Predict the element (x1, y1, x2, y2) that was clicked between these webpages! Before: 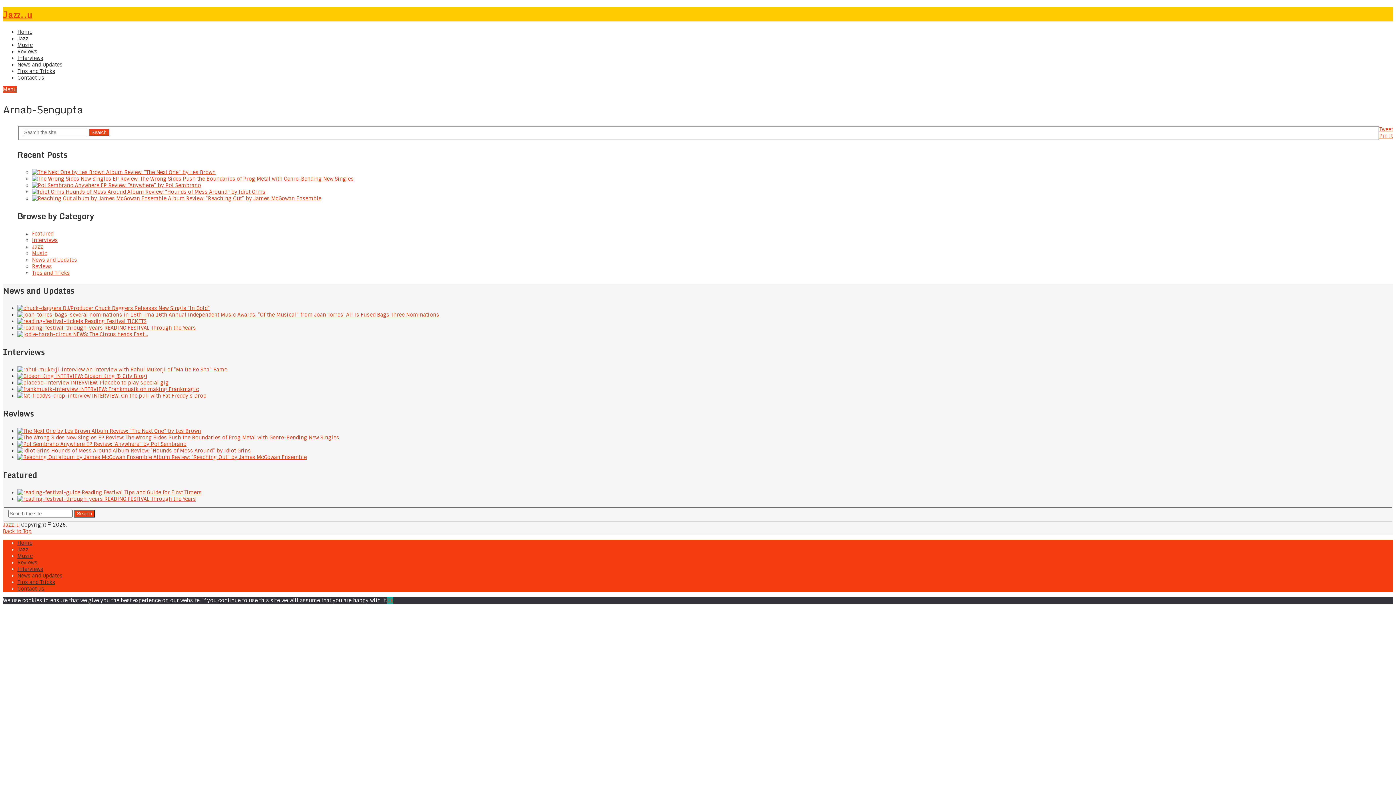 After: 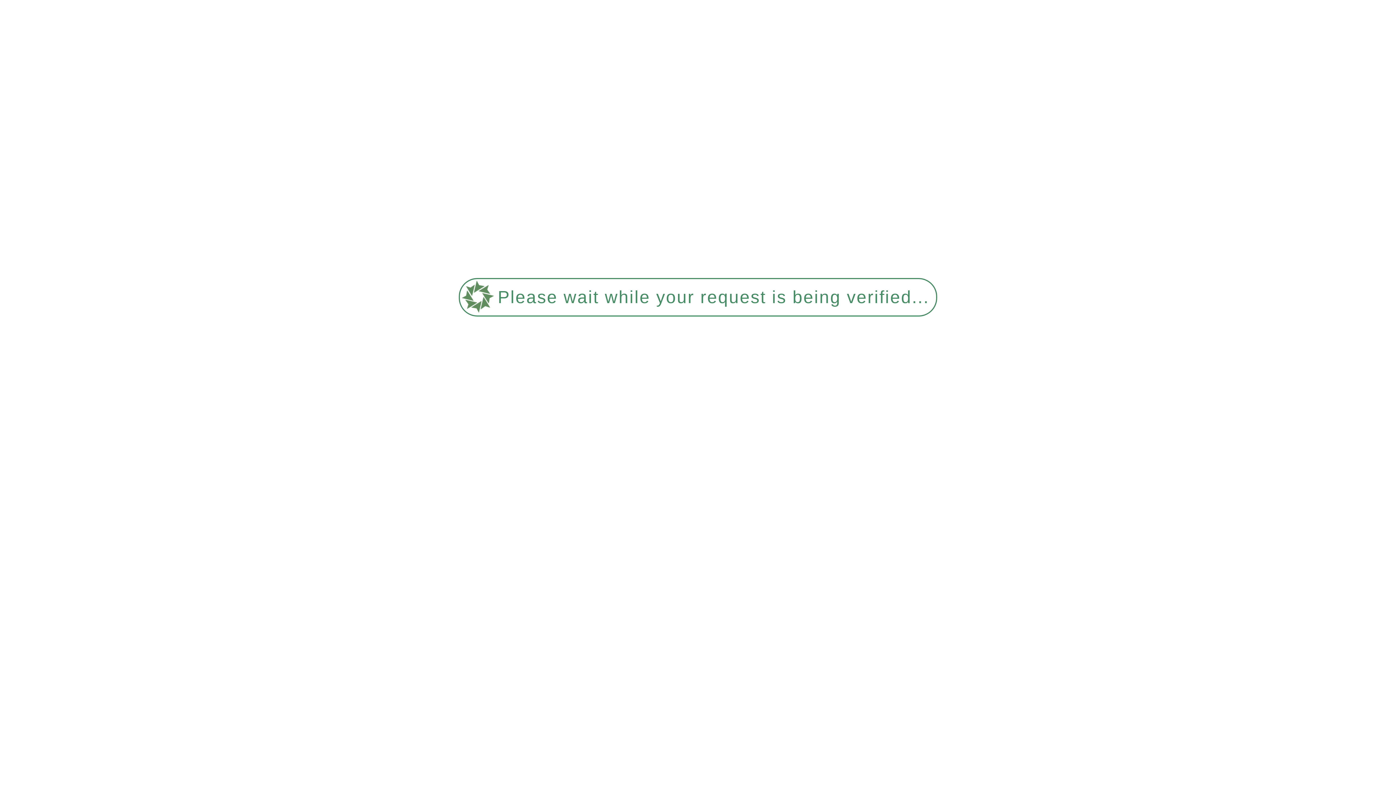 Action: bbox: (17, 572, 62, 579) label: News and Updates